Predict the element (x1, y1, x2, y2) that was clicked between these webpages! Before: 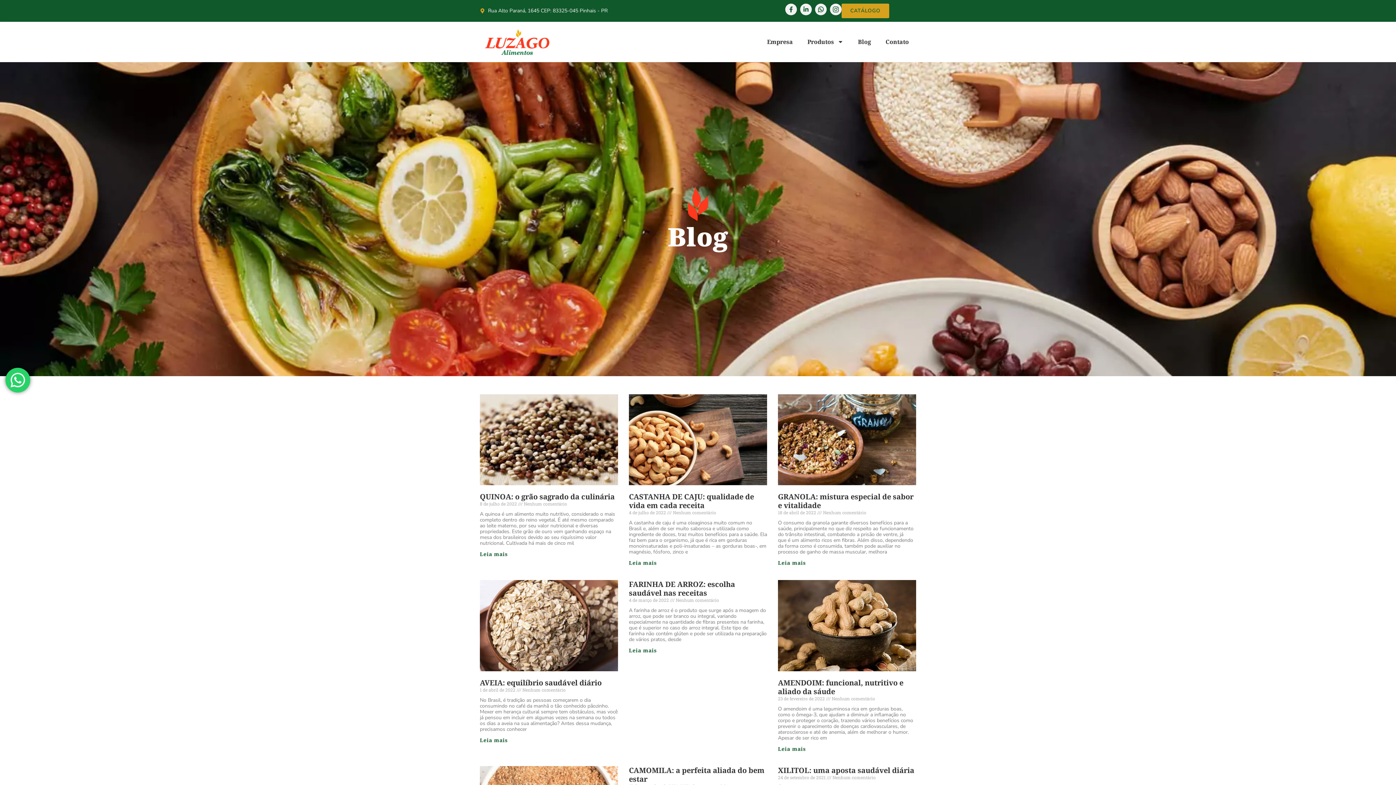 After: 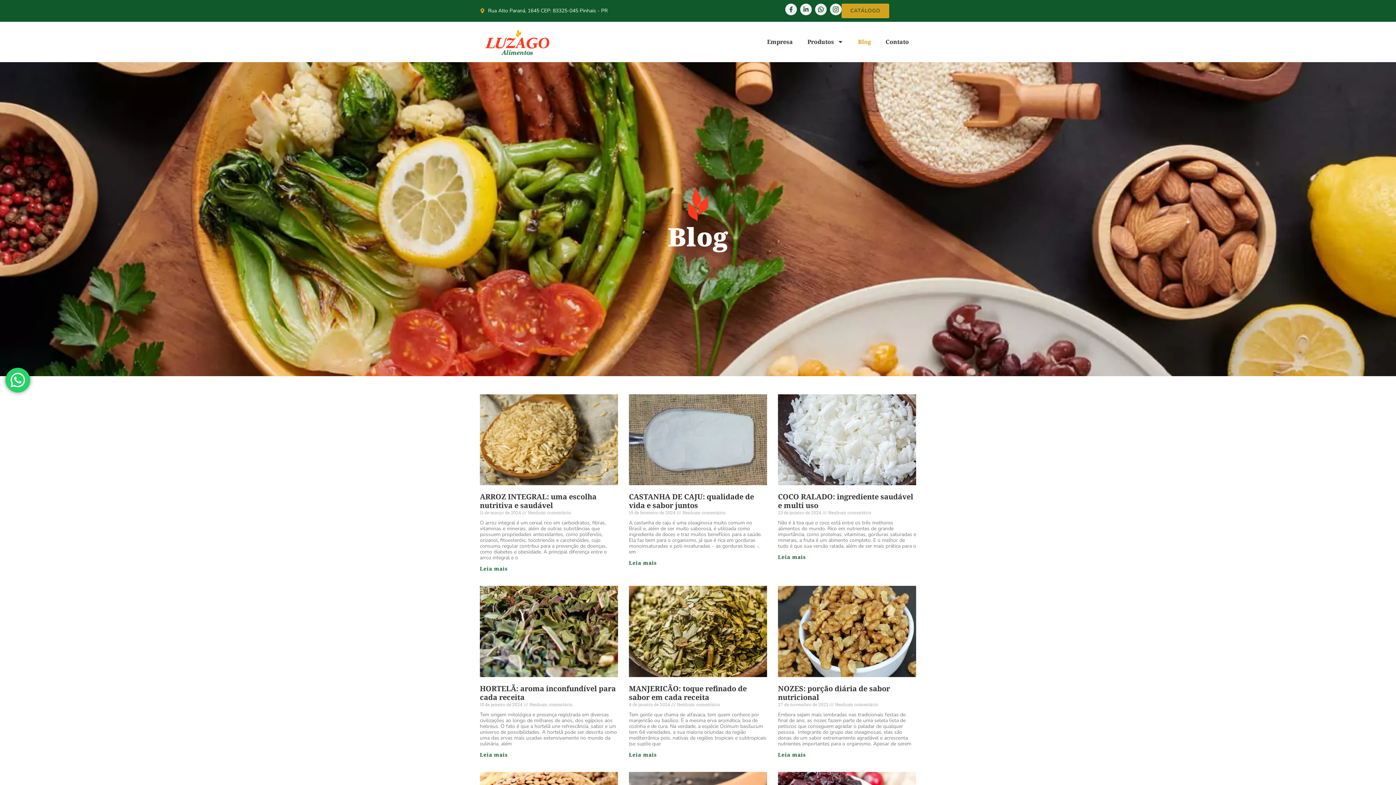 Action: label: Blog bbox: (850, 33, 878, 50)